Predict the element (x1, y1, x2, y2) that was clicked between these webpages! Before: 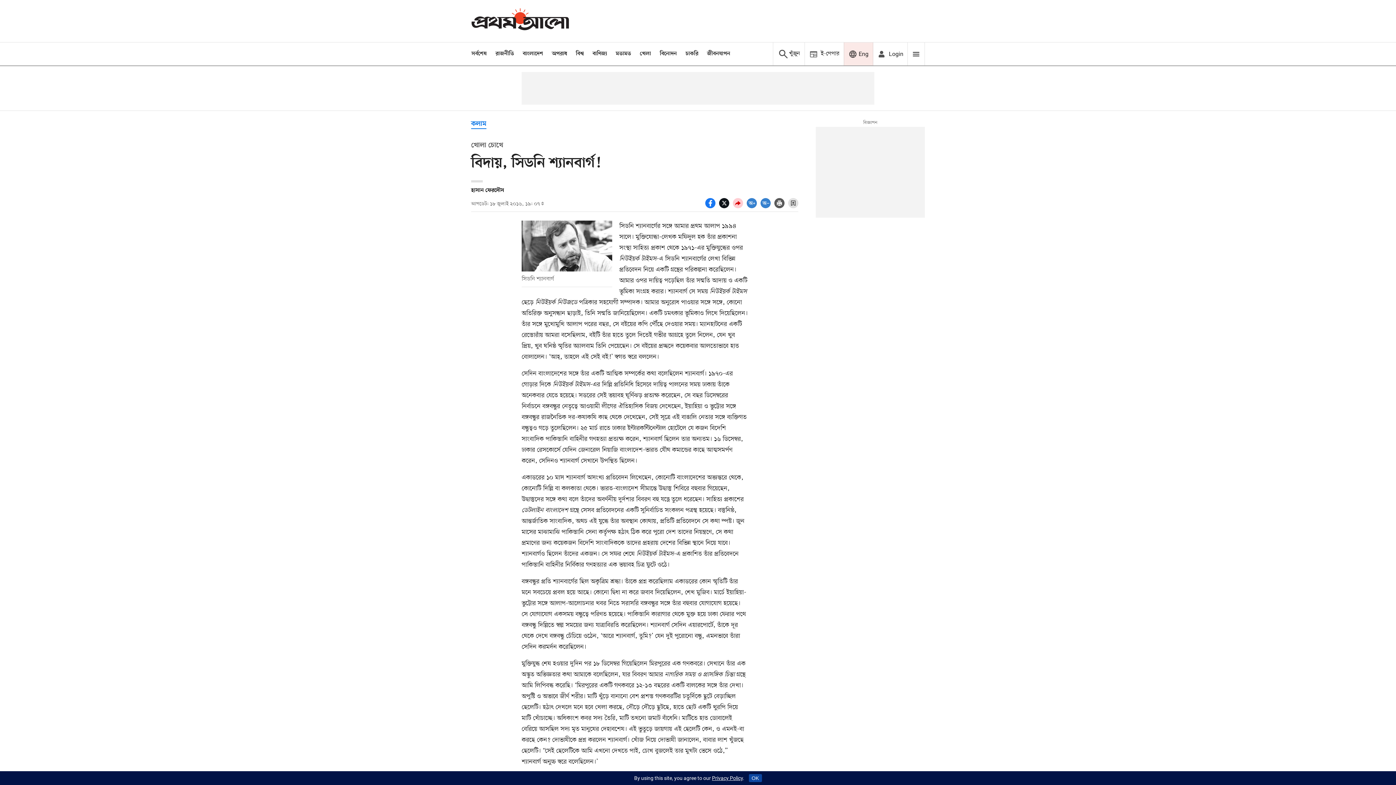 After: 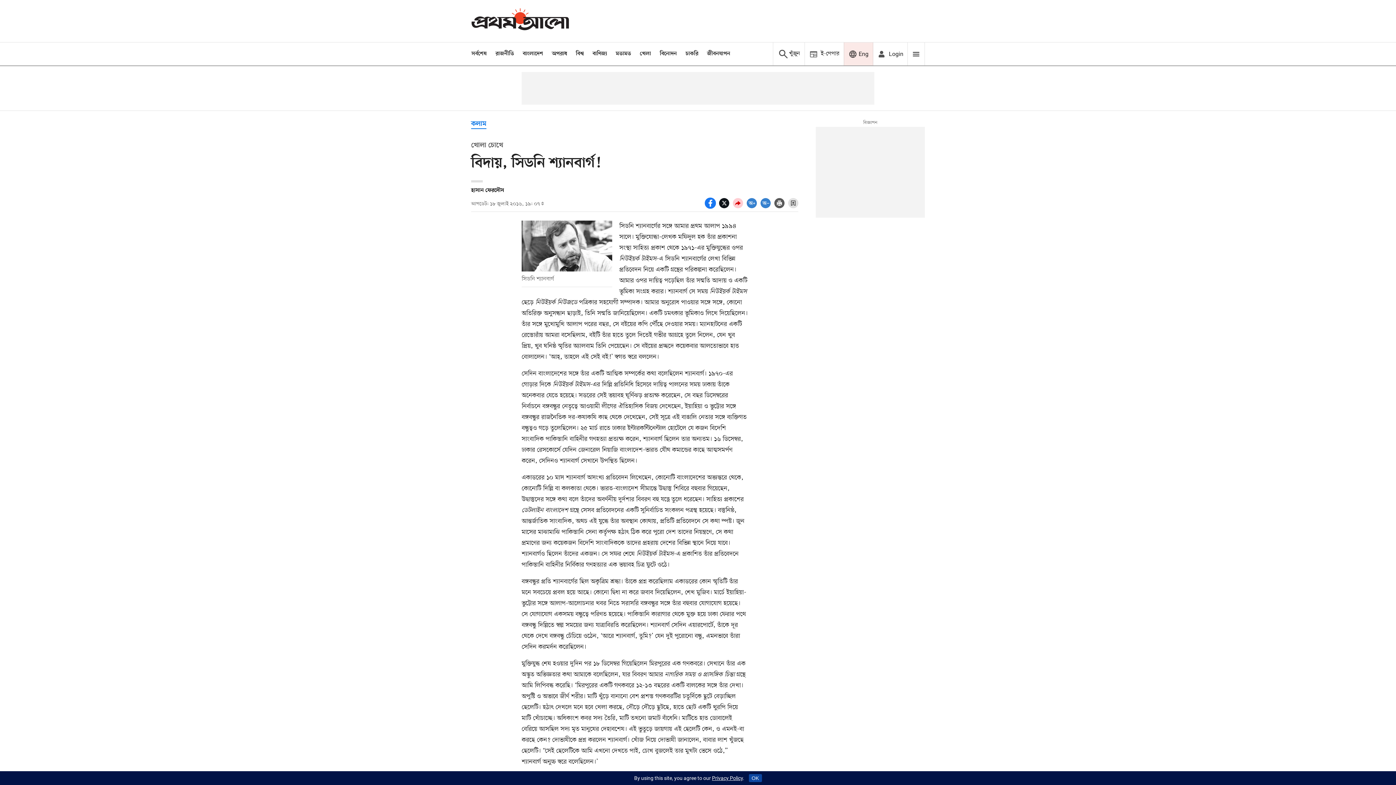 Action: label: socal share facebook icons bbox: (705, 202, 719, 210)